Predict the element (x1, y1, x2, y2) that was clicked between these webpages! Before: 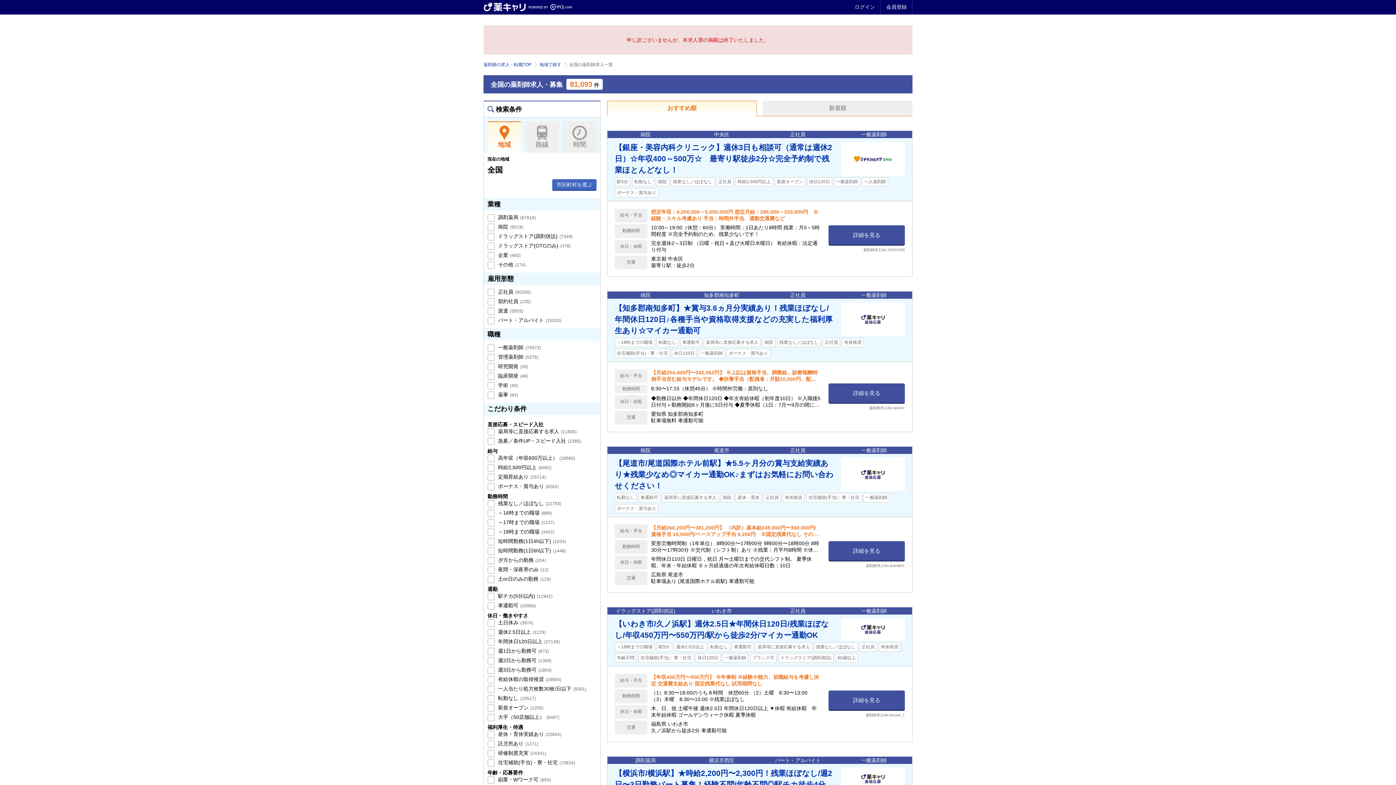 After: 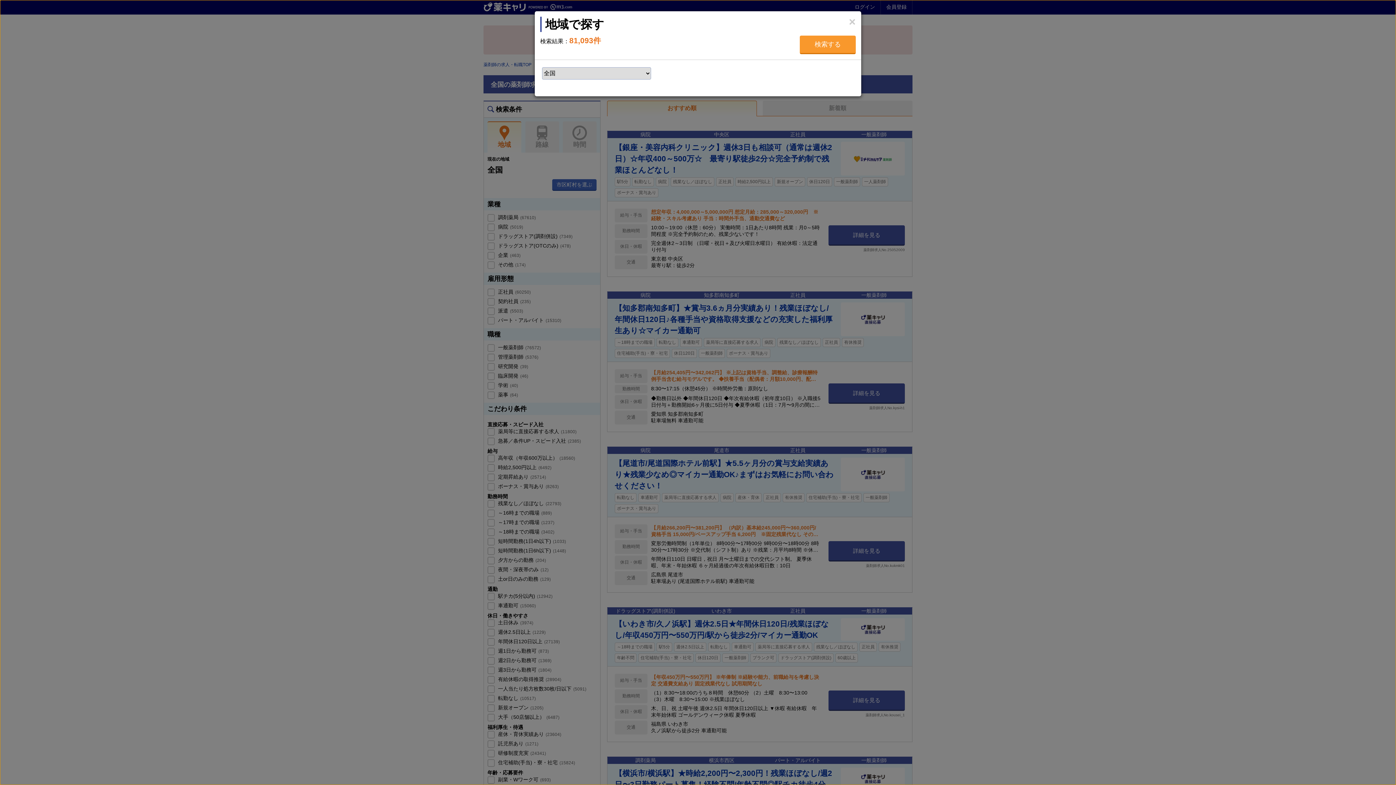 Action: label: 市区町村を選ぶ bbox: (552, 179, 596, 190)